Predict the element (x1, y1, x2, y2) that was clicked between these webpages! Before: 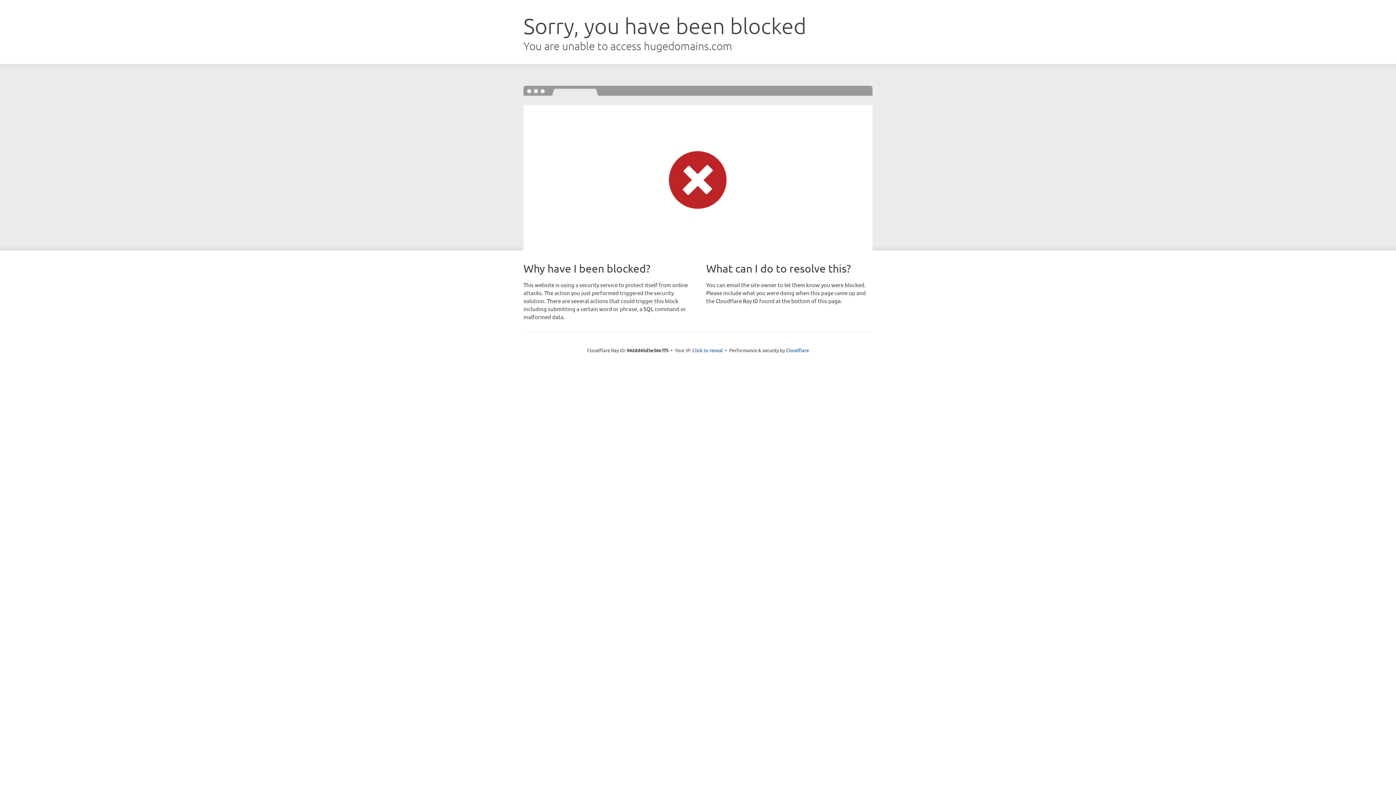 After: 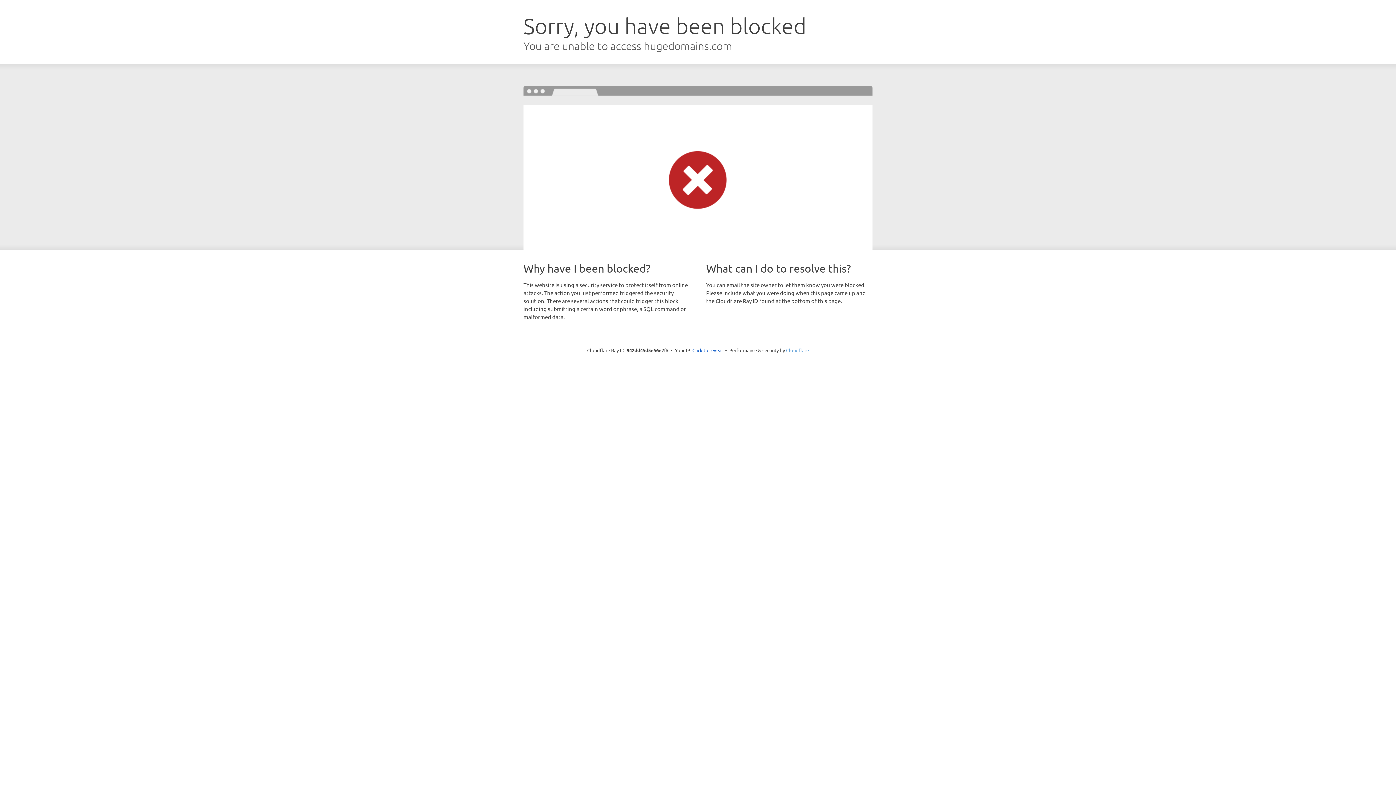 Action: label: Cloudflare bbox: (786, 347, 809, 353)